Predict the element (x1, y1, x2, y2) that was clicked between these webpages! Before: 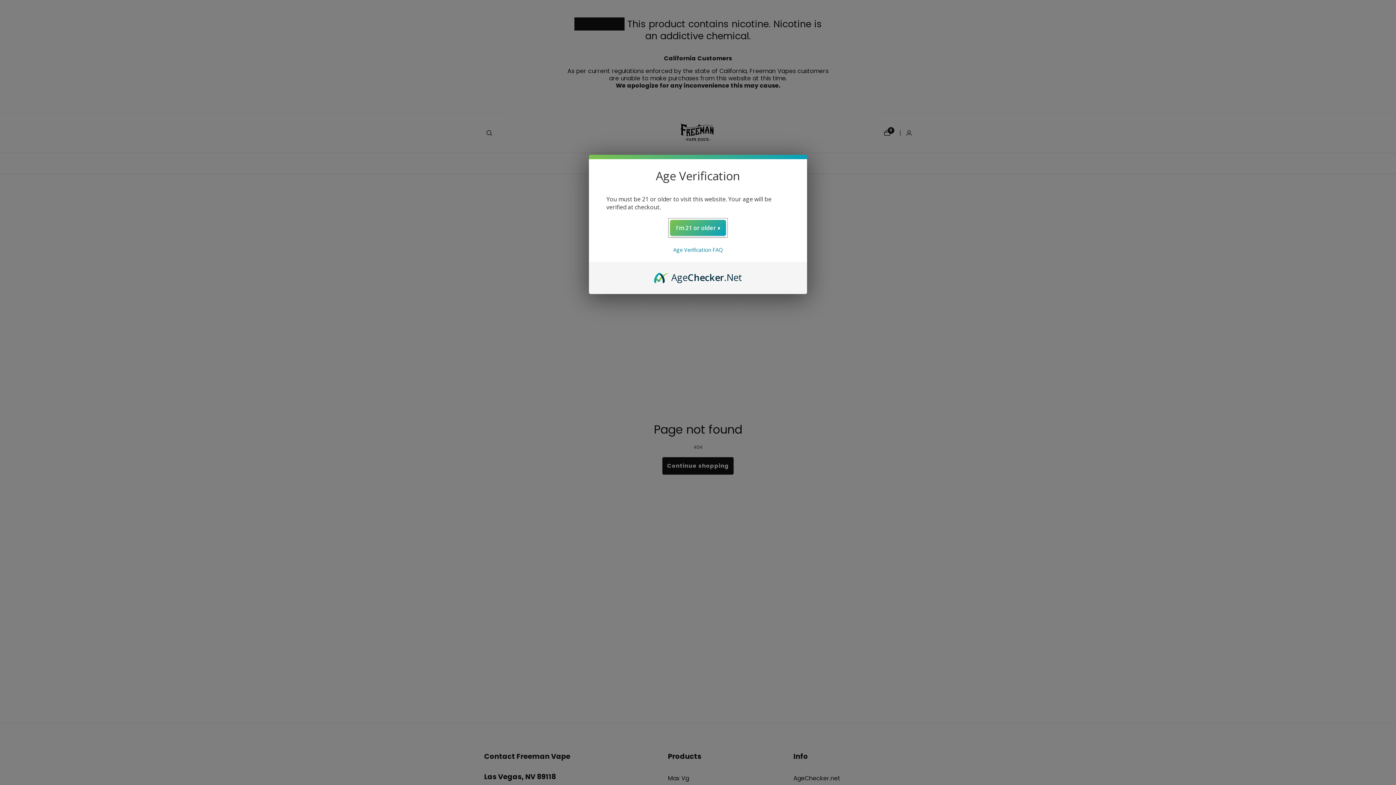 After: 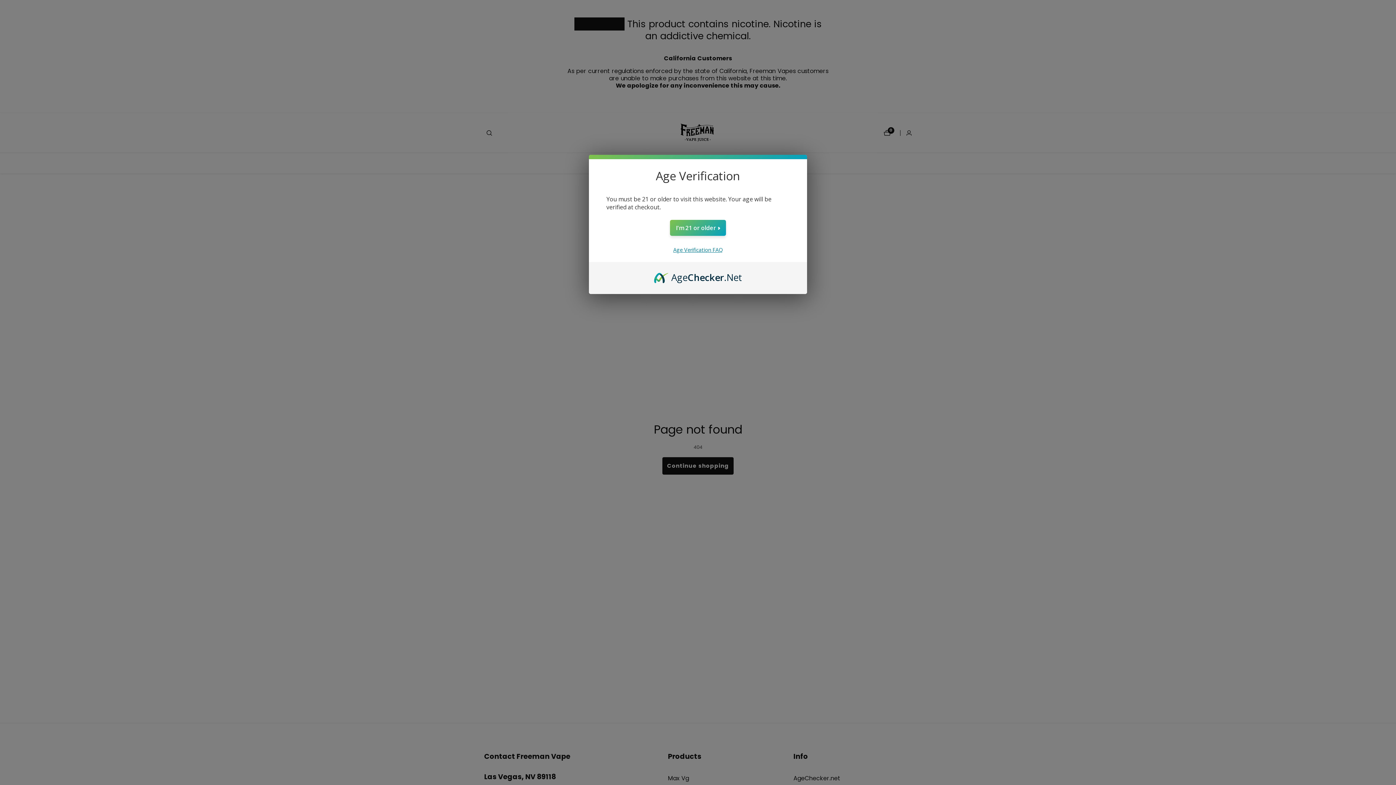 Action: bbox: (673, 246, 722, 253) label: Age Verification FAQ